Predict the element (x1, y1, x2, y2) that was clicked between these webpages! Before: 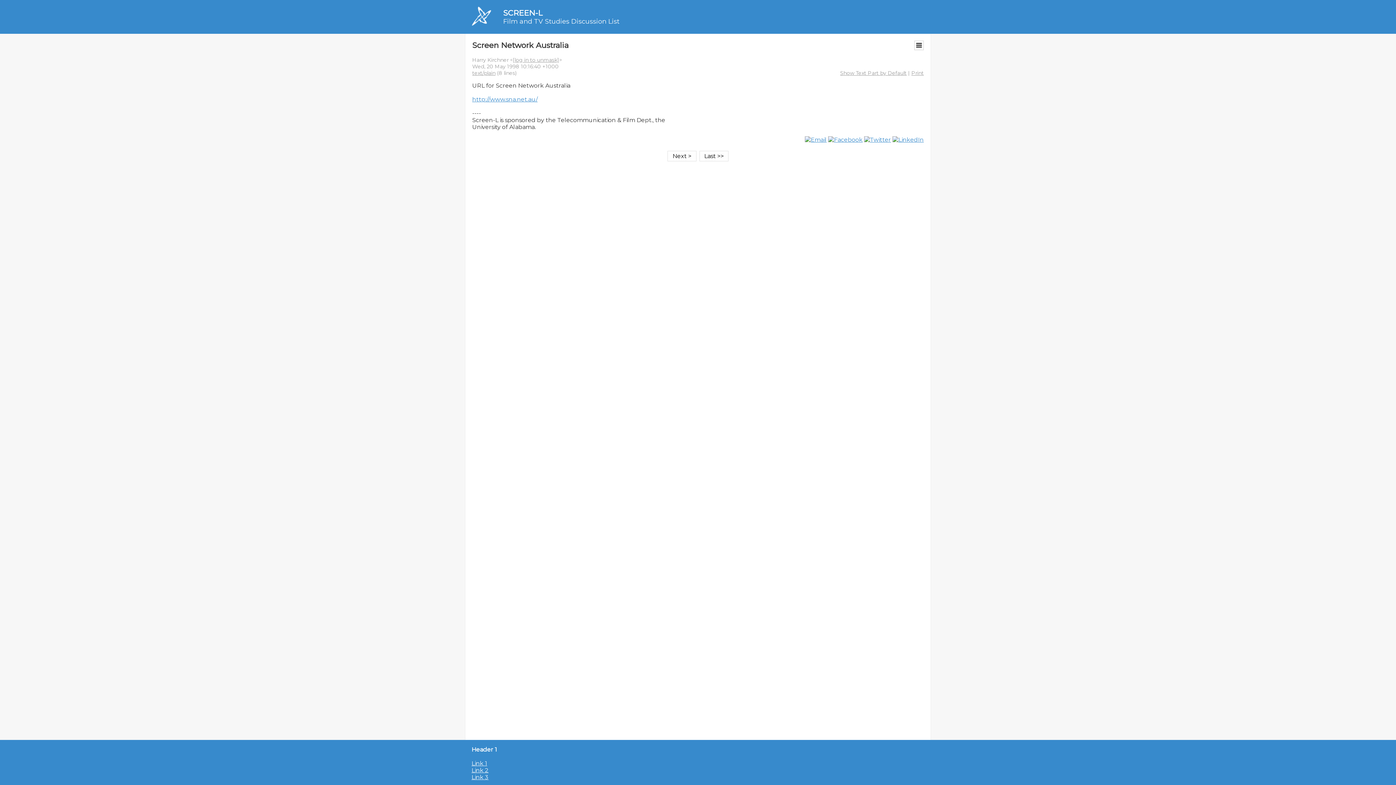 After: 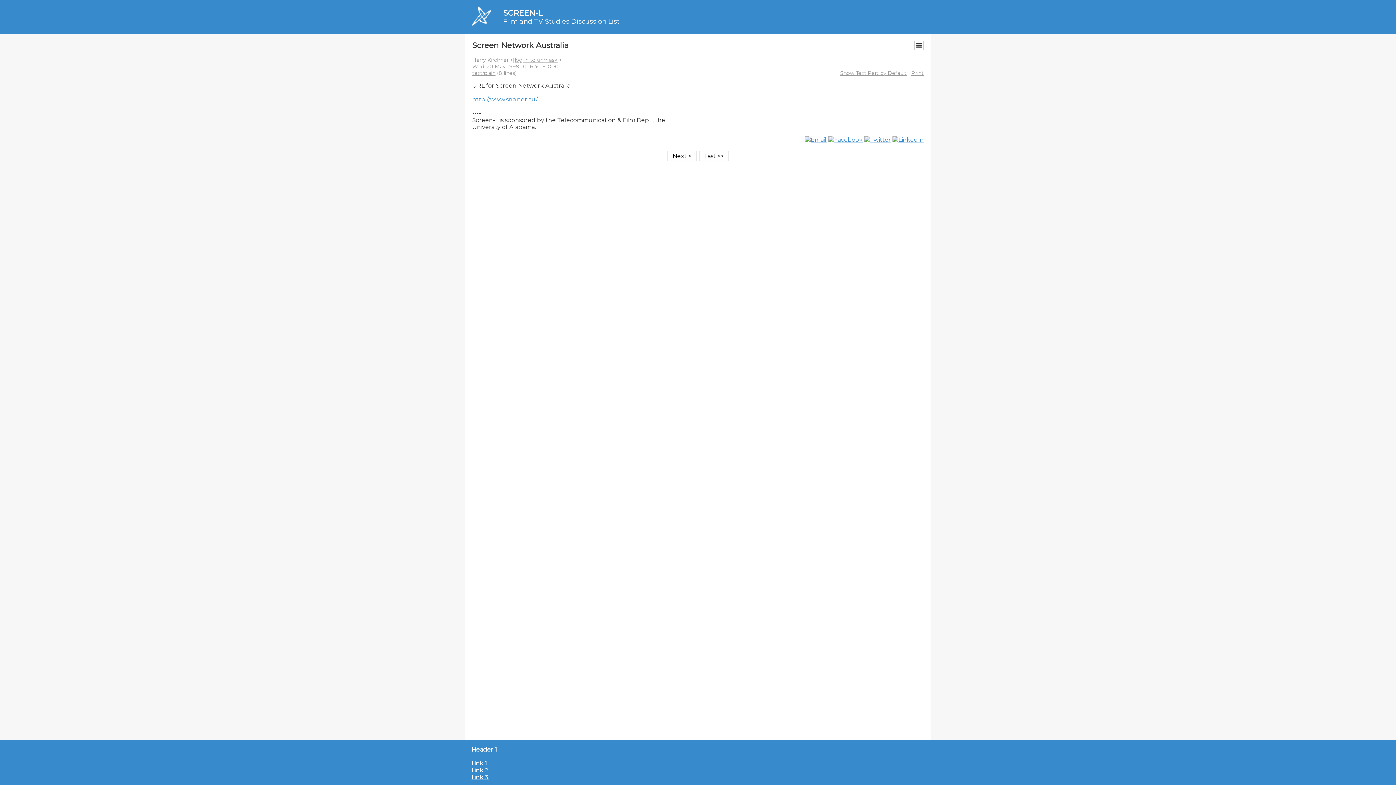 Action: bbox: (911, 69, 924, 76) label: Print